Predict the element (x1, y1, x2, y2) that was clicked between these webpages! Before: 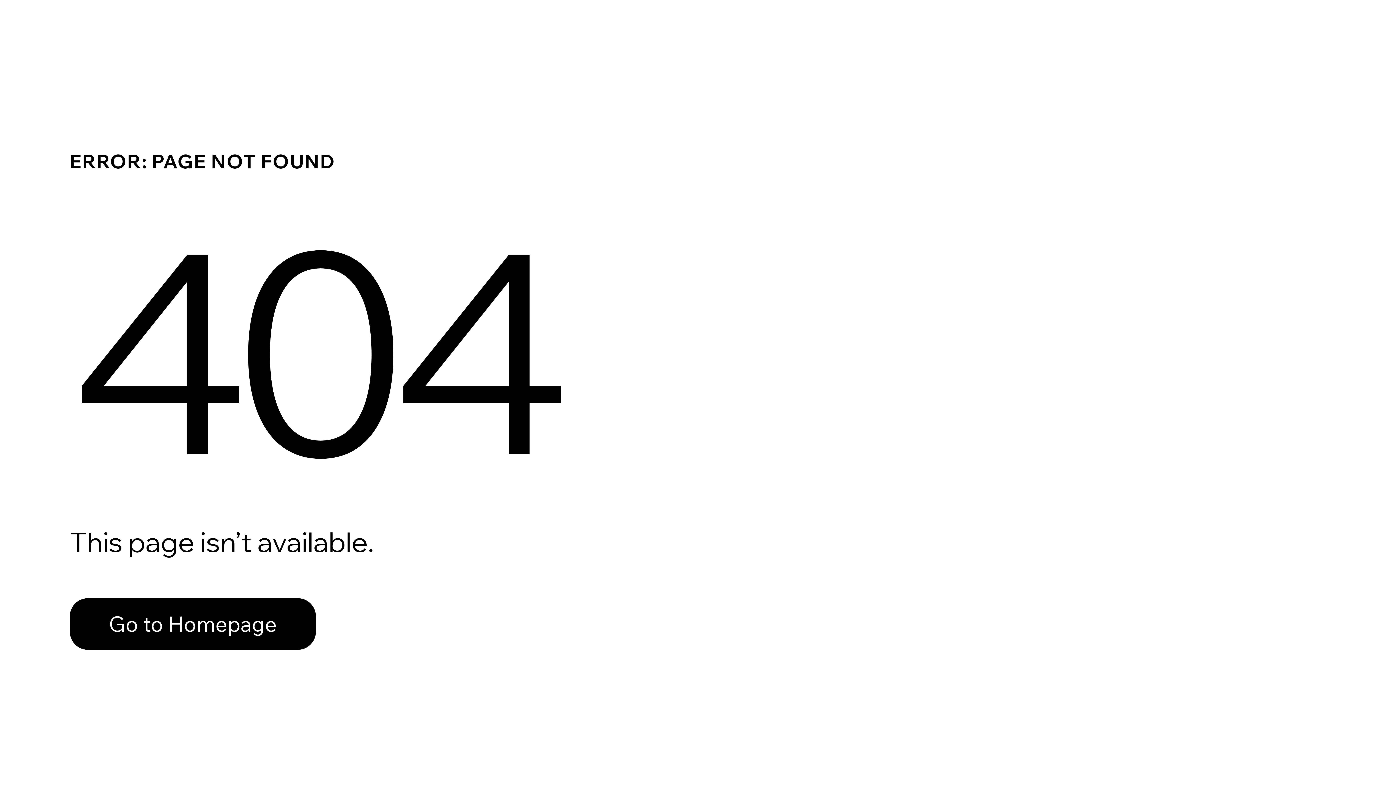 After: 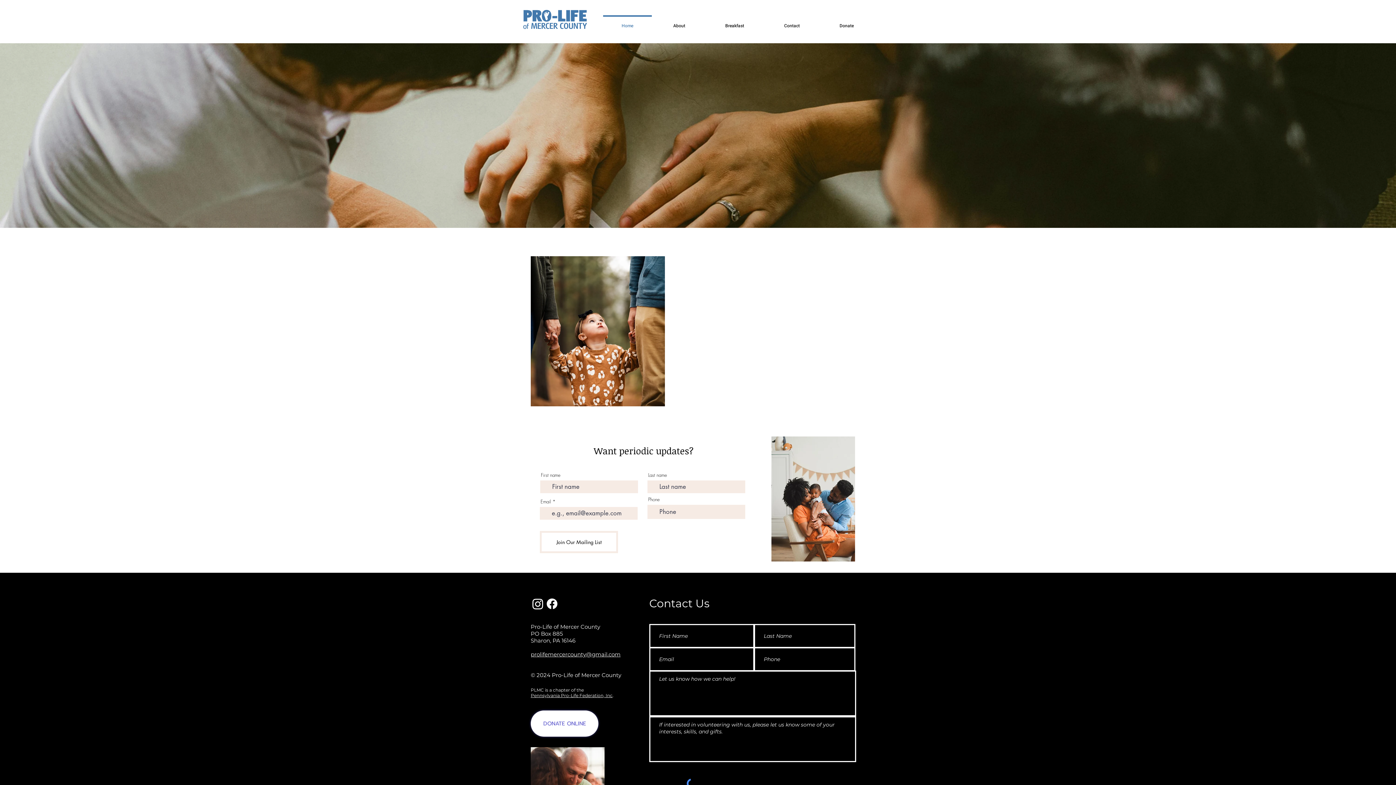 Action: bbox: (69, 598, 316, 650) label: Go to Homepage